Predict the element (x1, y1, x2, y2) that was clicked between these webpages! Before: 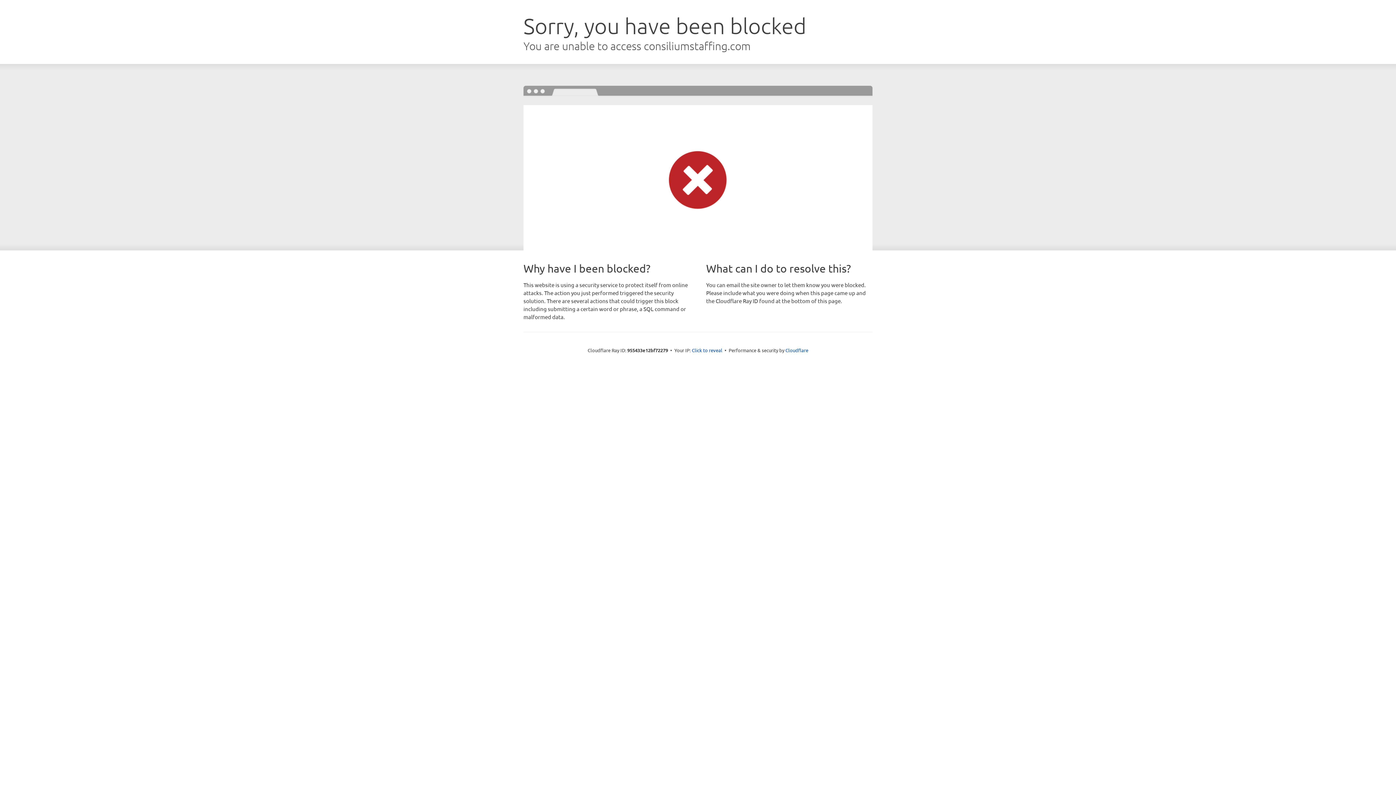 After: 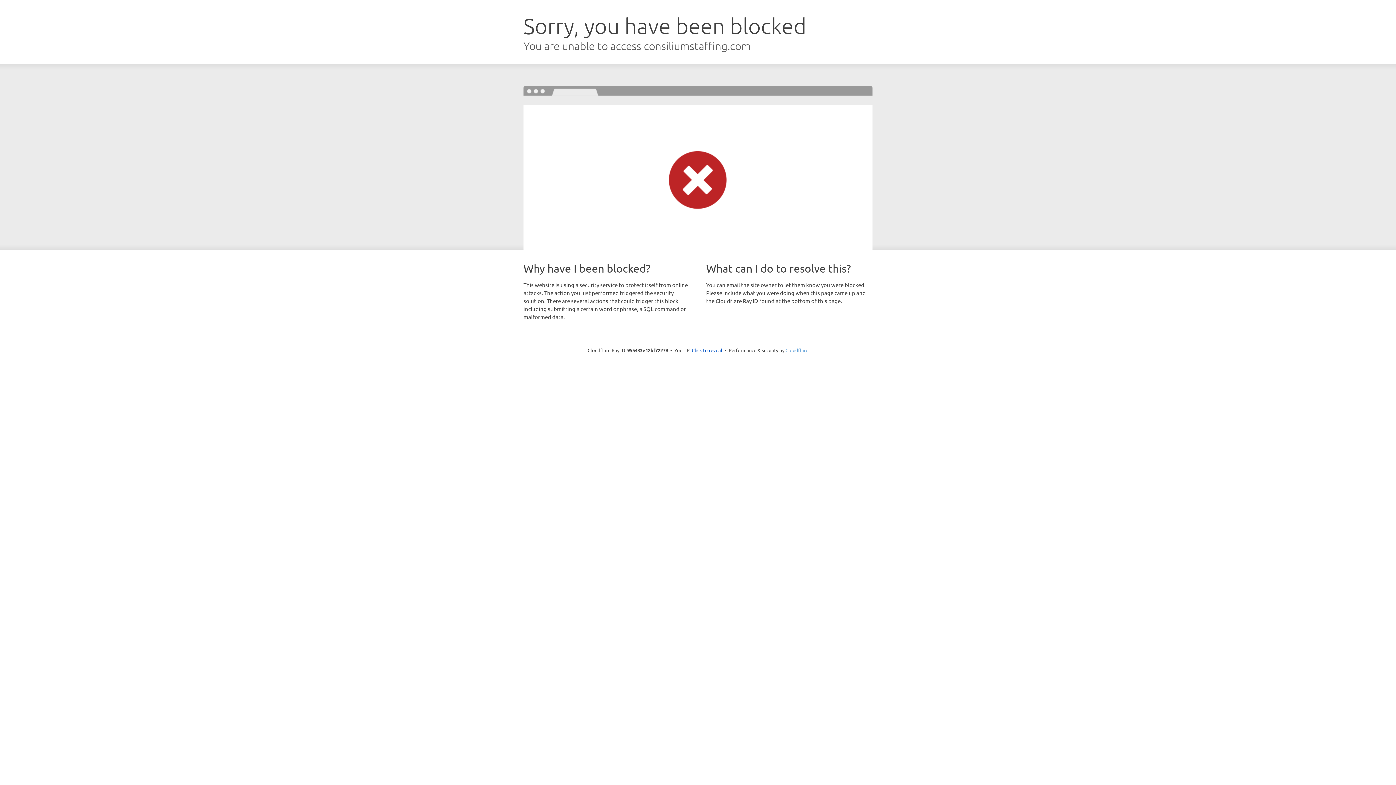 Action: label: Cloudflare bbox: (785, 347, 808, 353)